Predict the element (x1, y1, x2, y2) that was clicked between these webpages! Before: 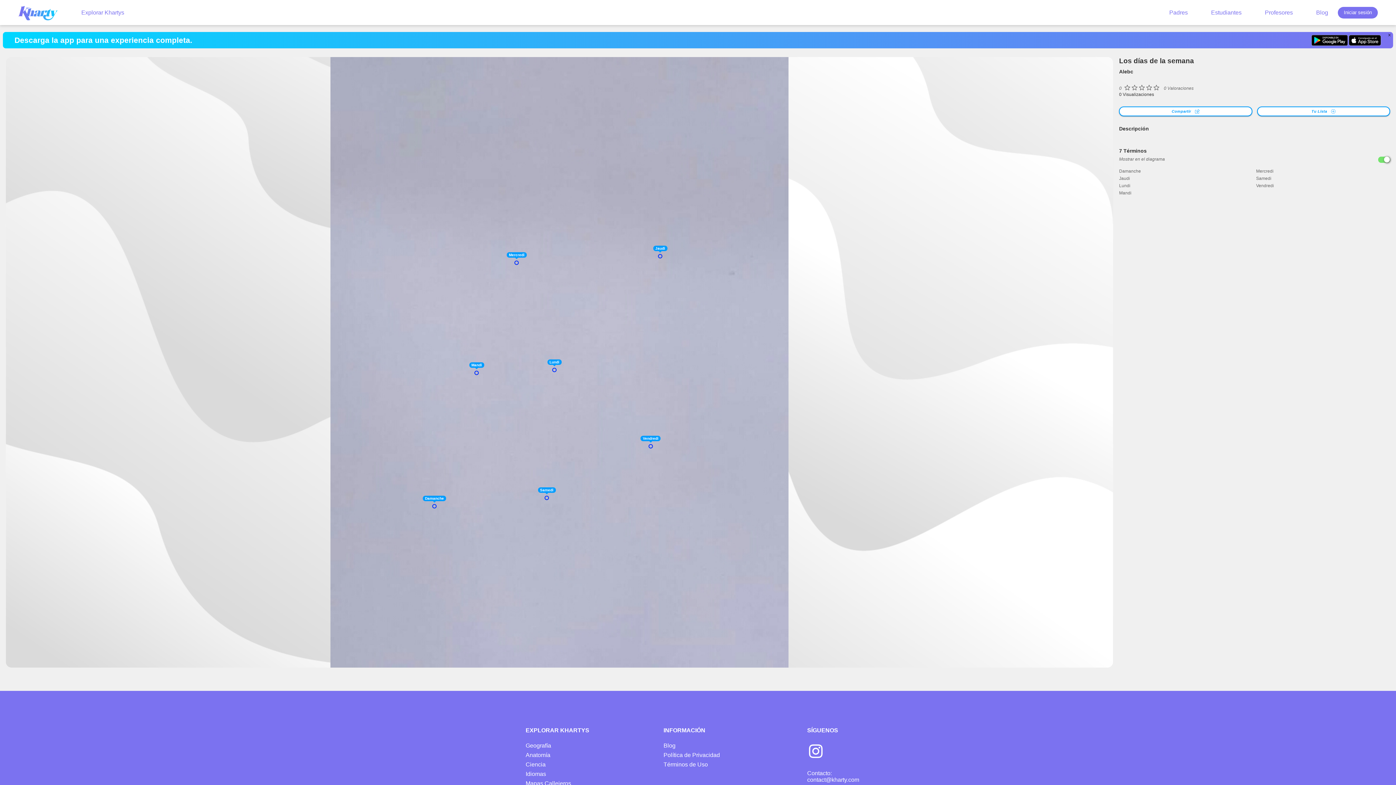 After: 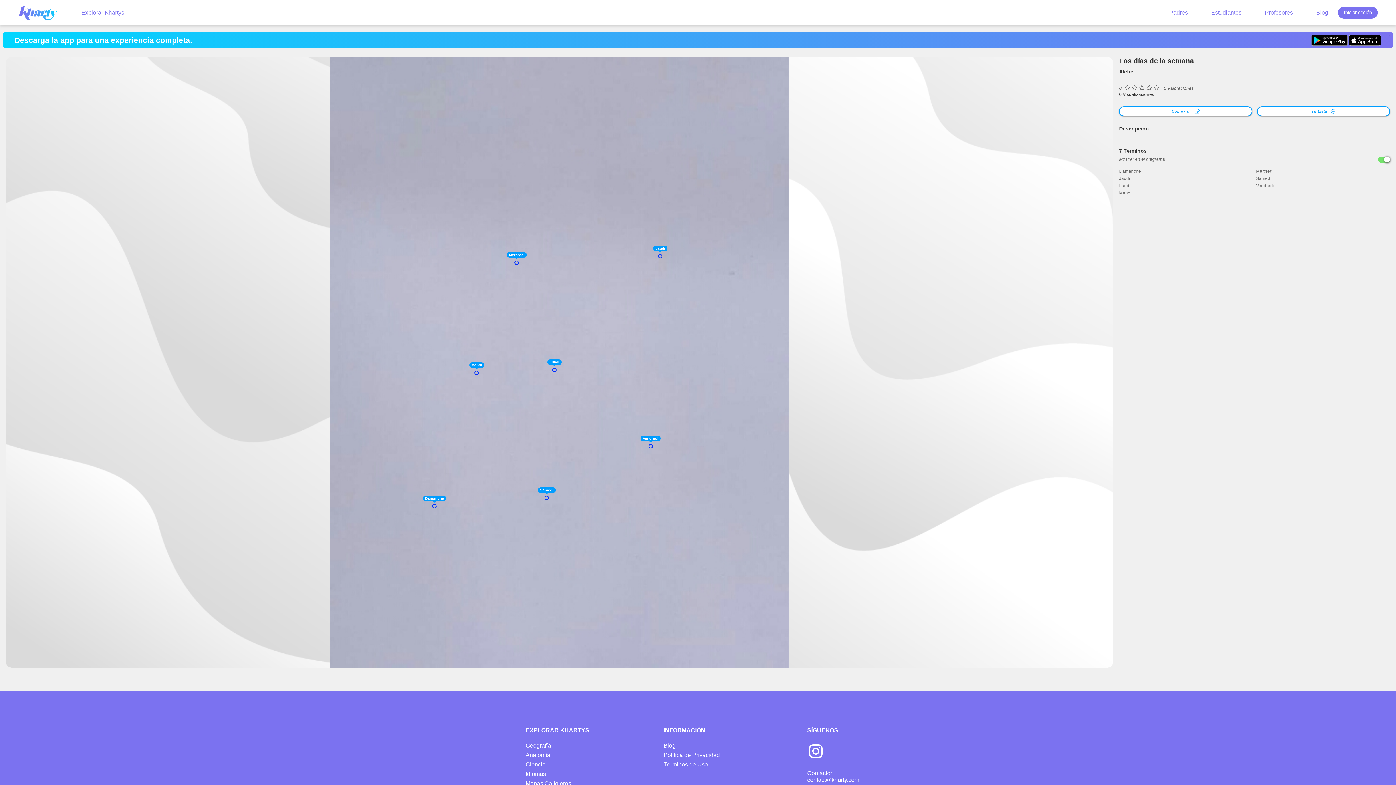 Action: bbox: (807, 742, 824, 761)